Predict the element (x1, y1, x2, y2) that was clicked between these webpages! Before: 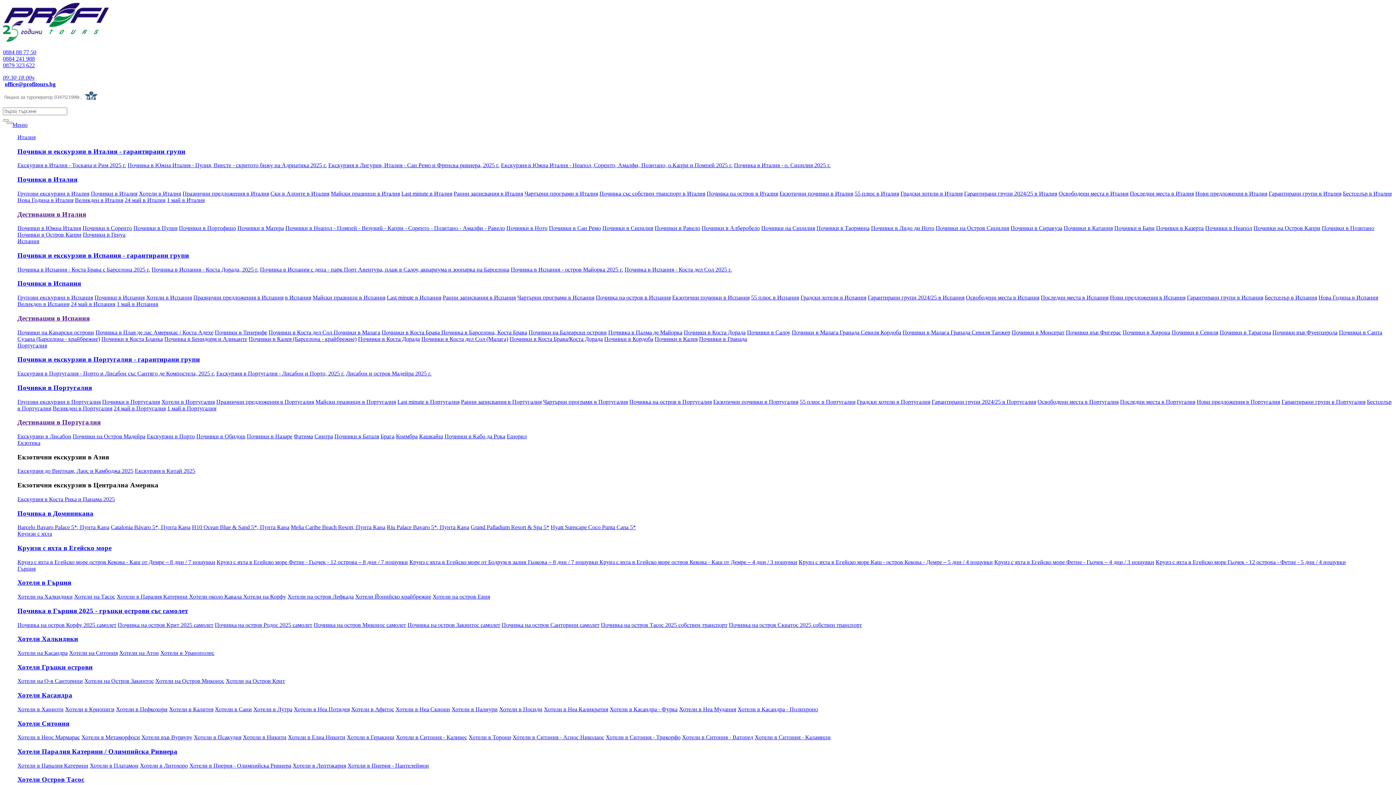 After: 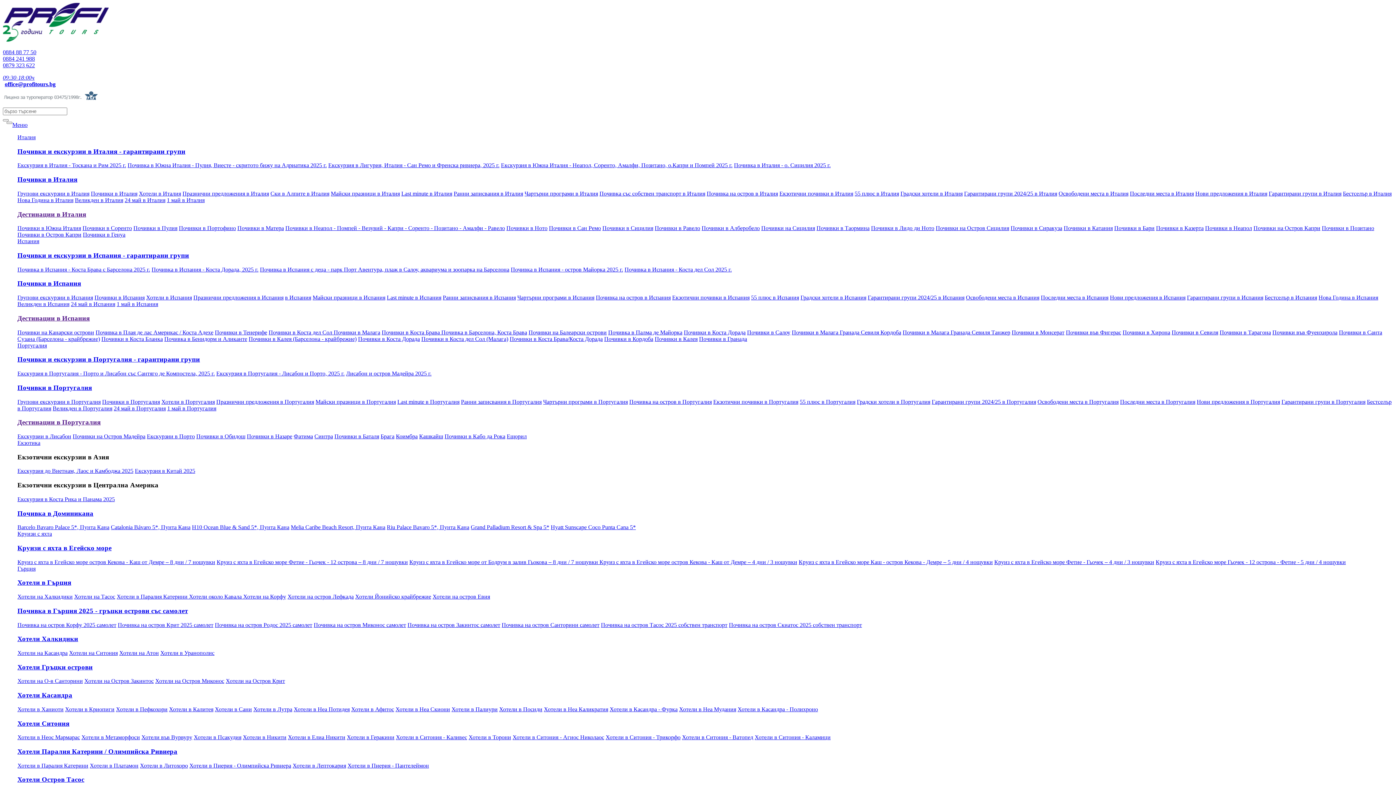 Action: bbox: (141, 734, 192, 740) label: Хотели във Вурвуру